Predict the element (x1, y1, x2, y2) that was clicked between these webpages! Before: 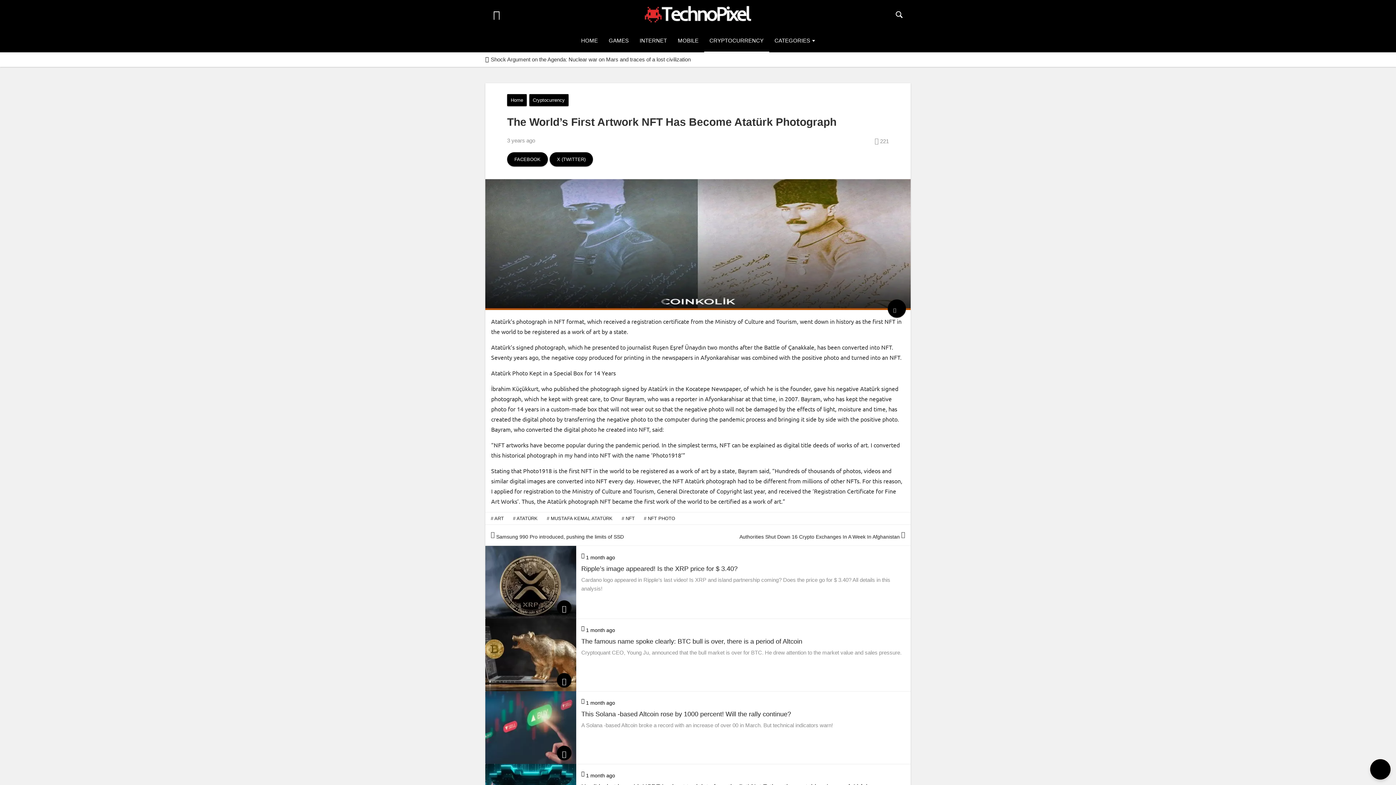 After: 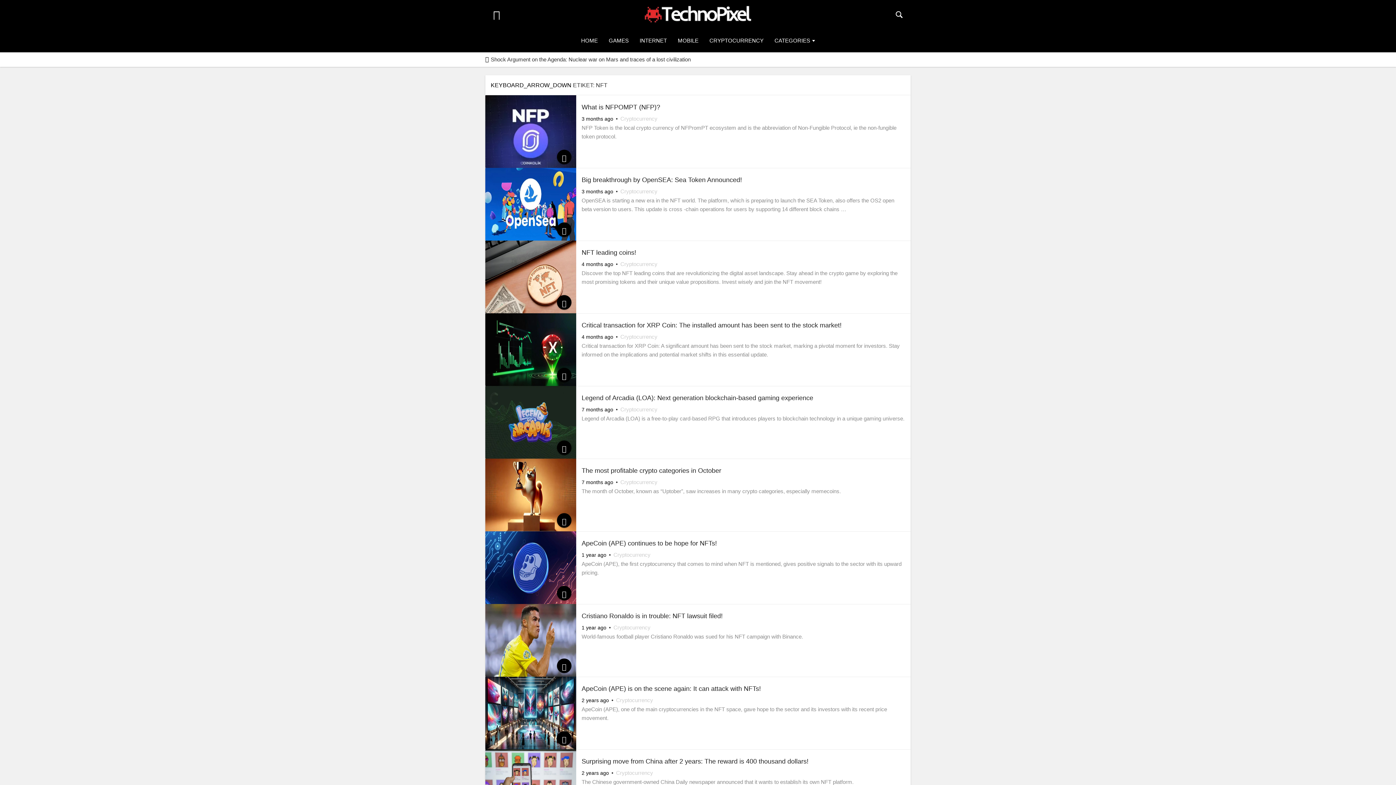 Action: label: NFT bbox: (625, 516, 634, 521)